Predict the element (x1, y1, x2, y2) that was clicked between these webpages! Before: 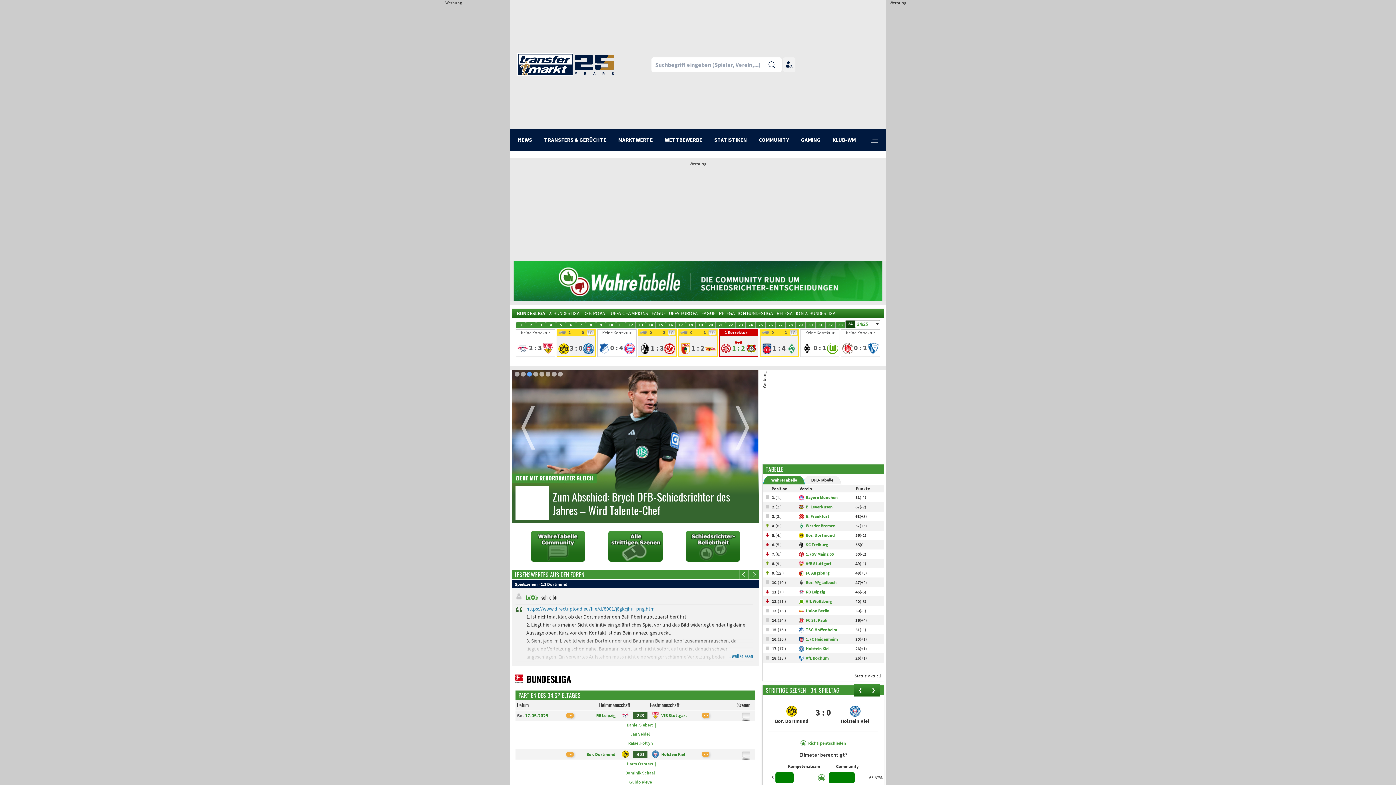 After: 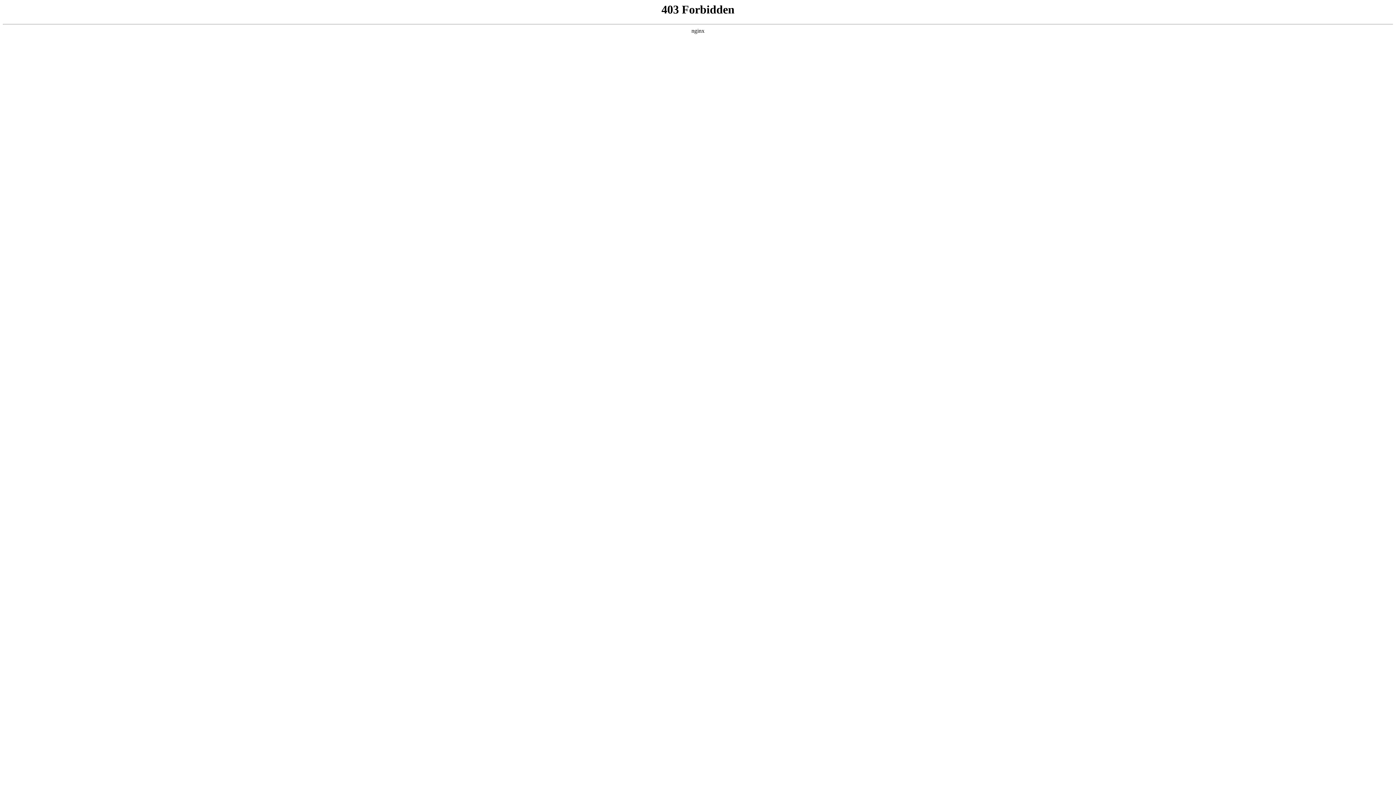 Action: bbox: (783, 57, 795, 71)